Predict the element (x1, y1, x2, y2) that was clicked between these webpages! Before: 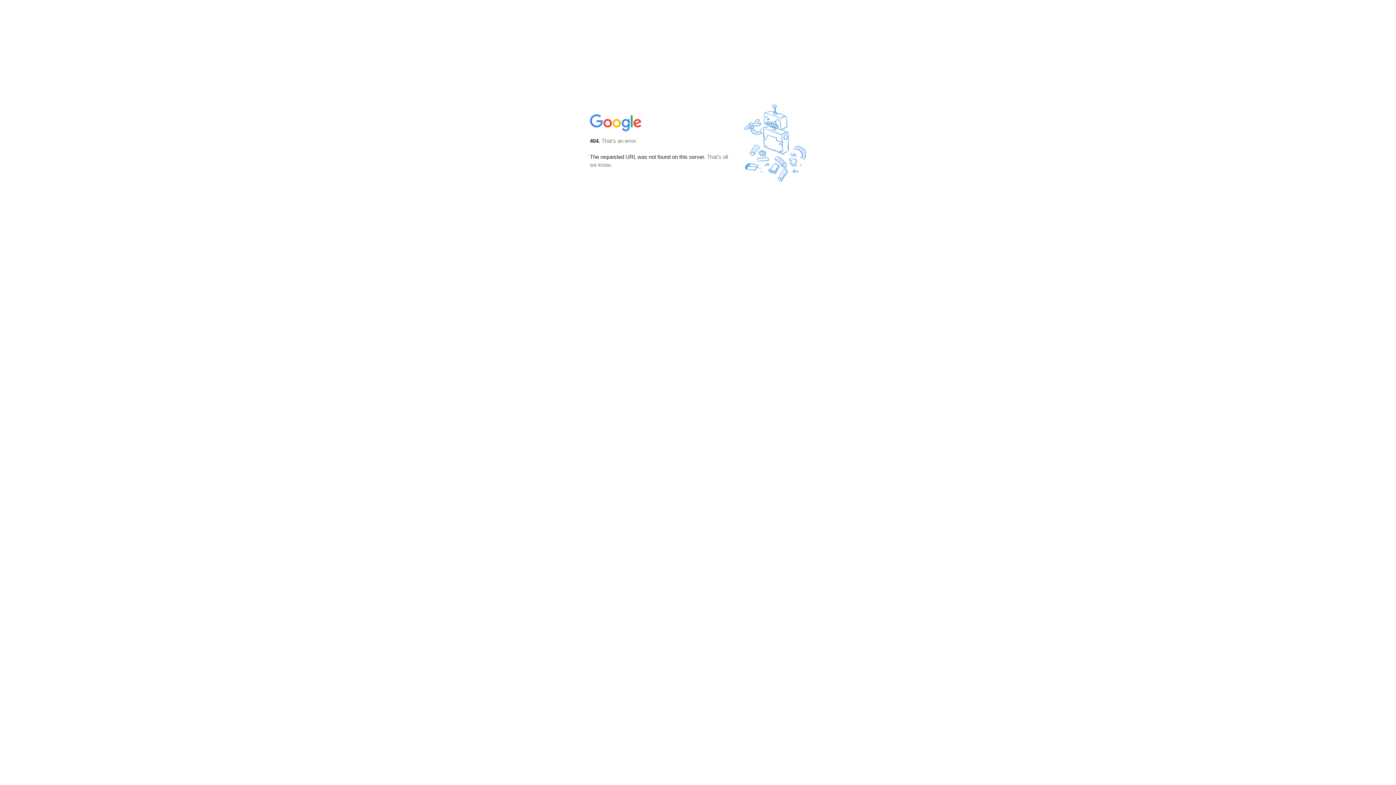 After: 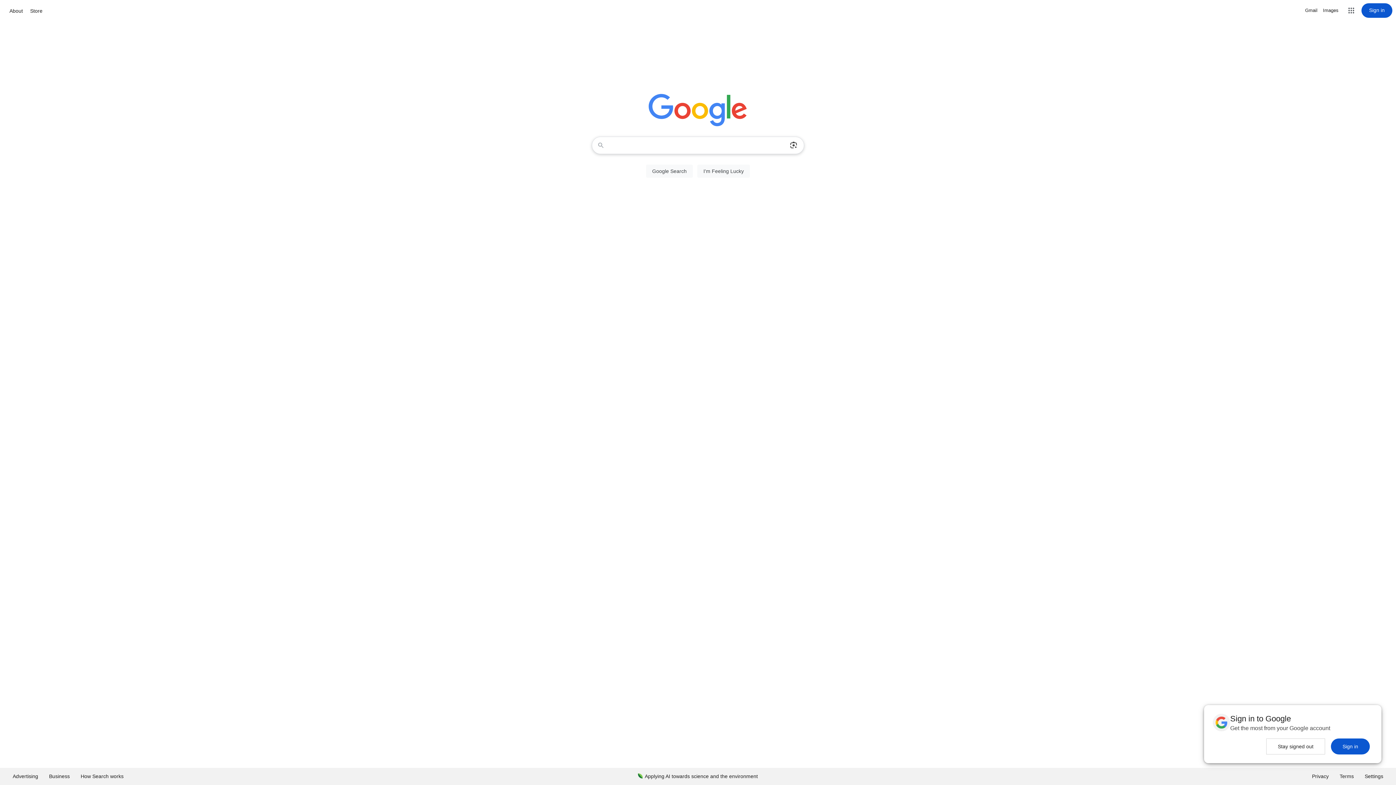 Action: bbox: (590, 127, 642, 134)